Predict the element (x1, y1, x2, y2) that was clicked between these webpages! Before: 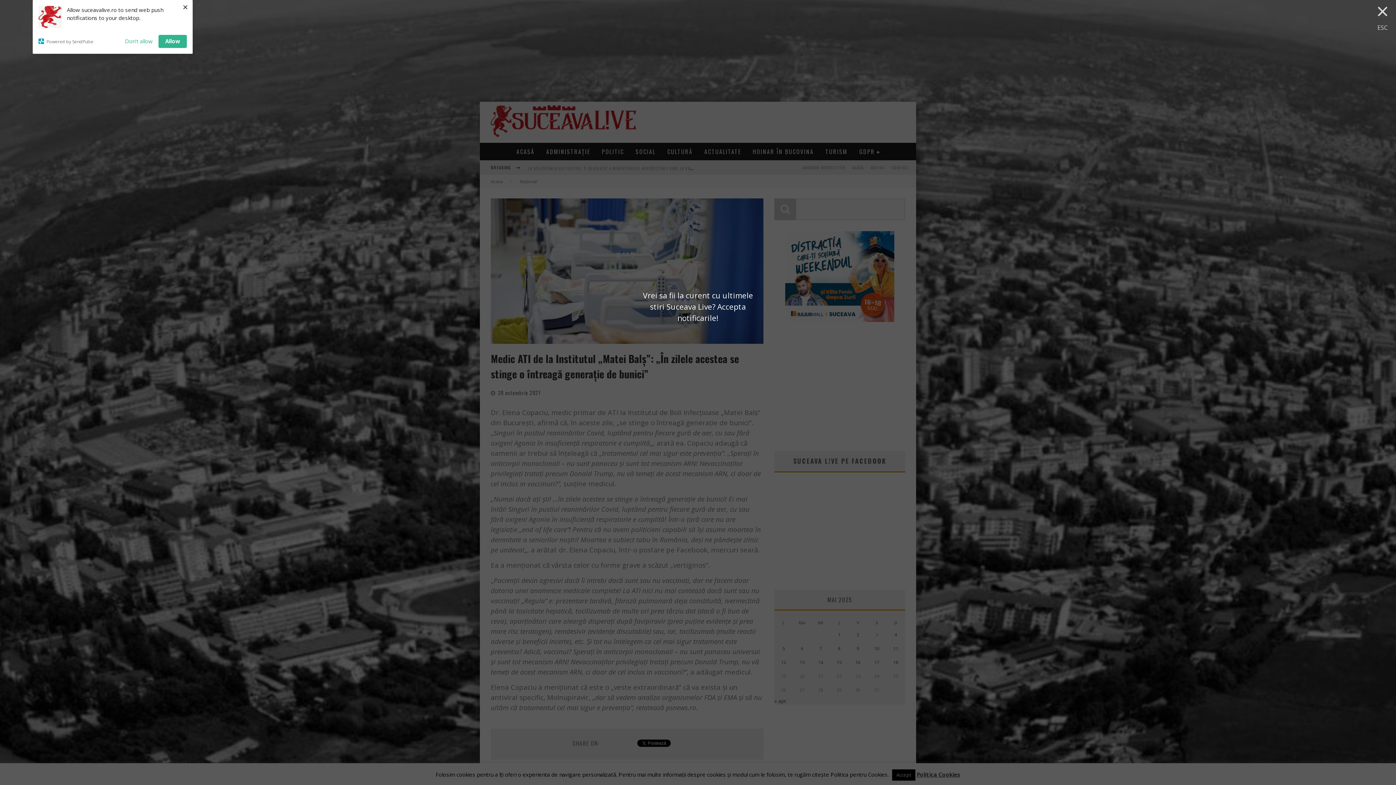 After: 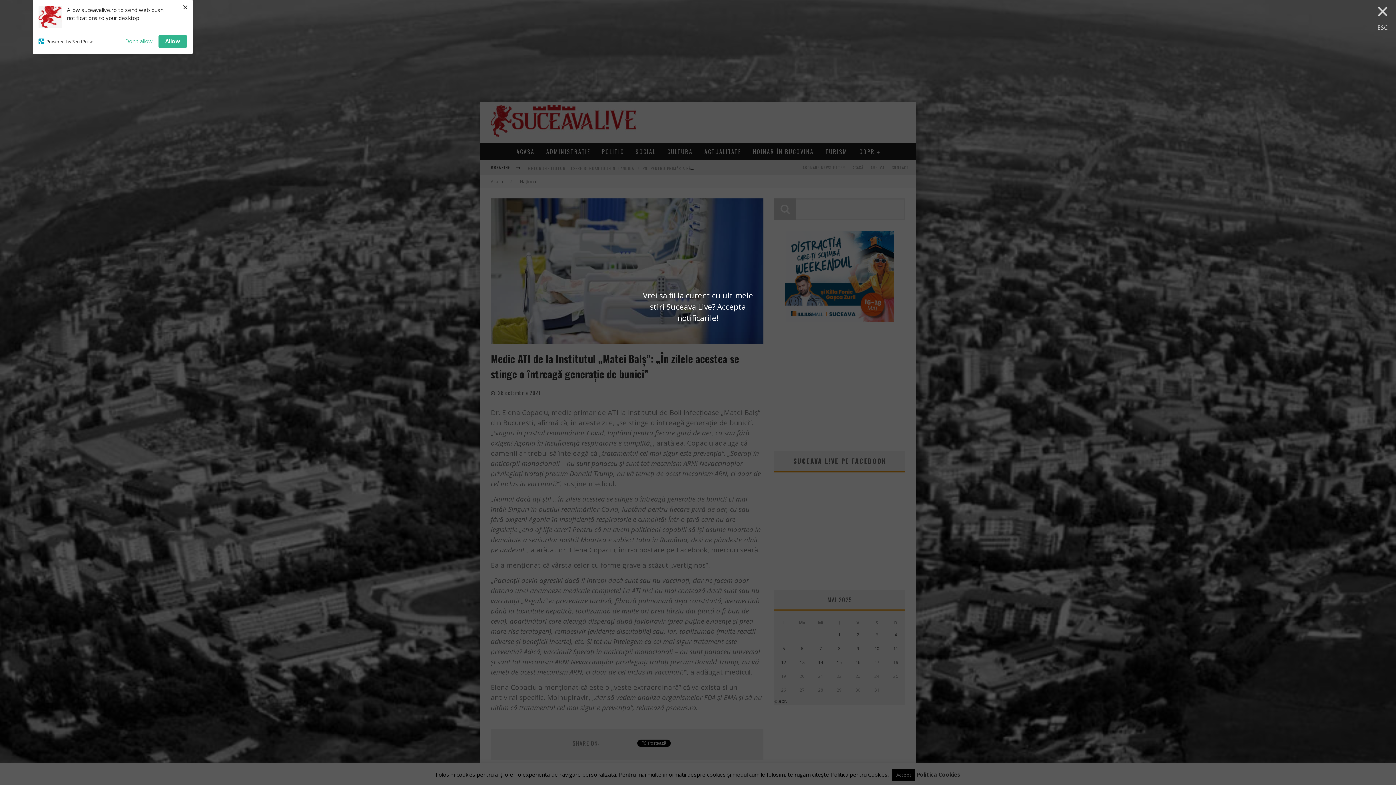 Action: label: Powered by SendPulse bbox: (38, 36, 119, 42)